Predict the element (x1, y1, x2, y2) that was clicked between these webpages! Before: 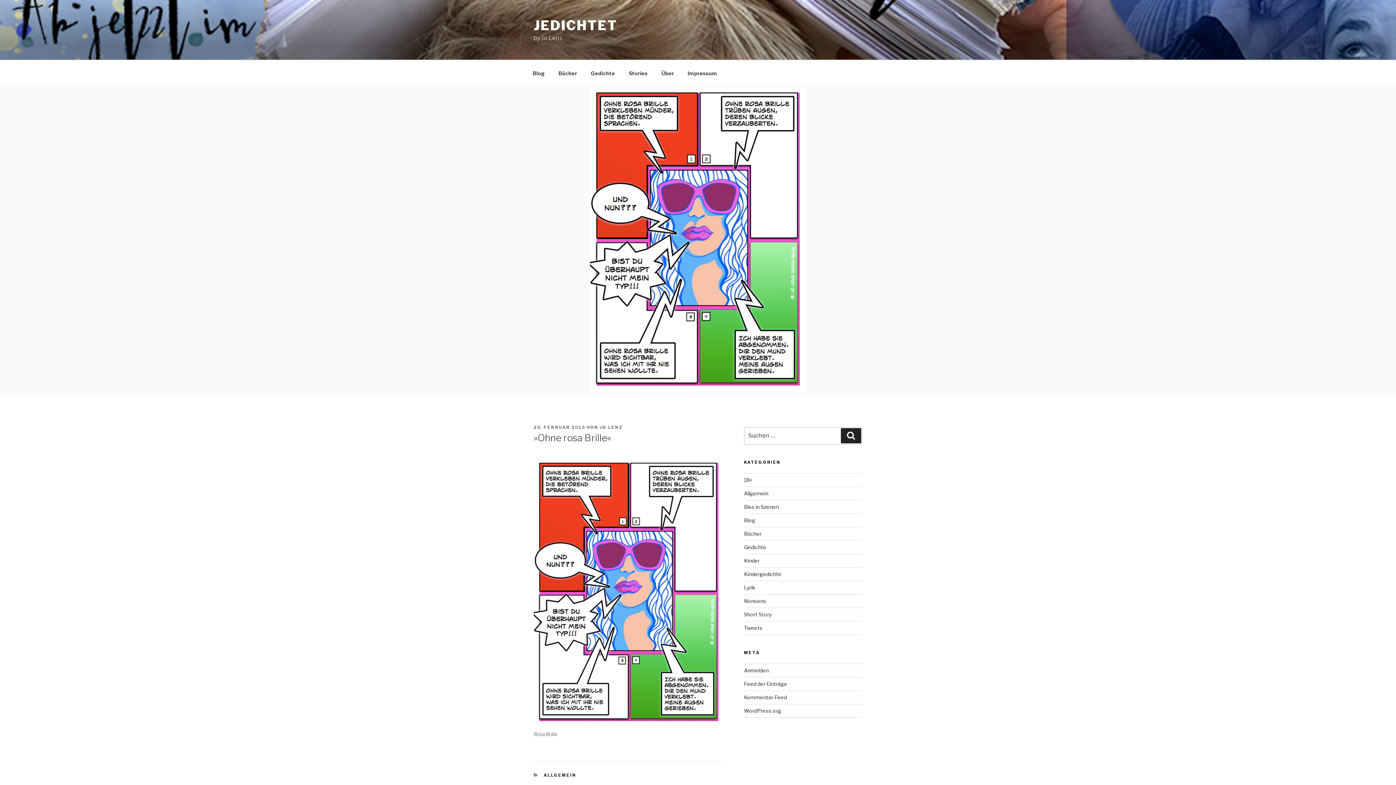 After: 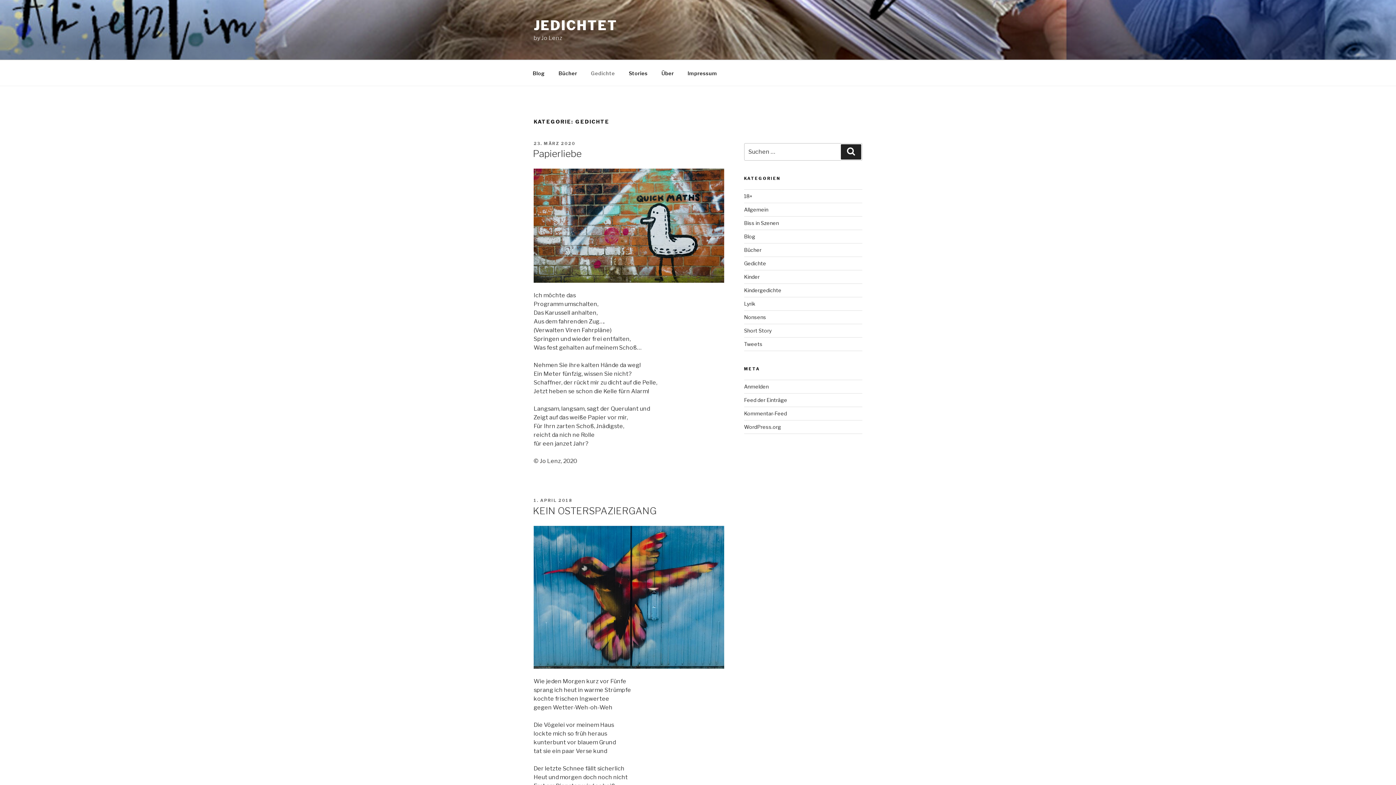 Action: bbox: (584, 64, 621, 82) label: Gedichte